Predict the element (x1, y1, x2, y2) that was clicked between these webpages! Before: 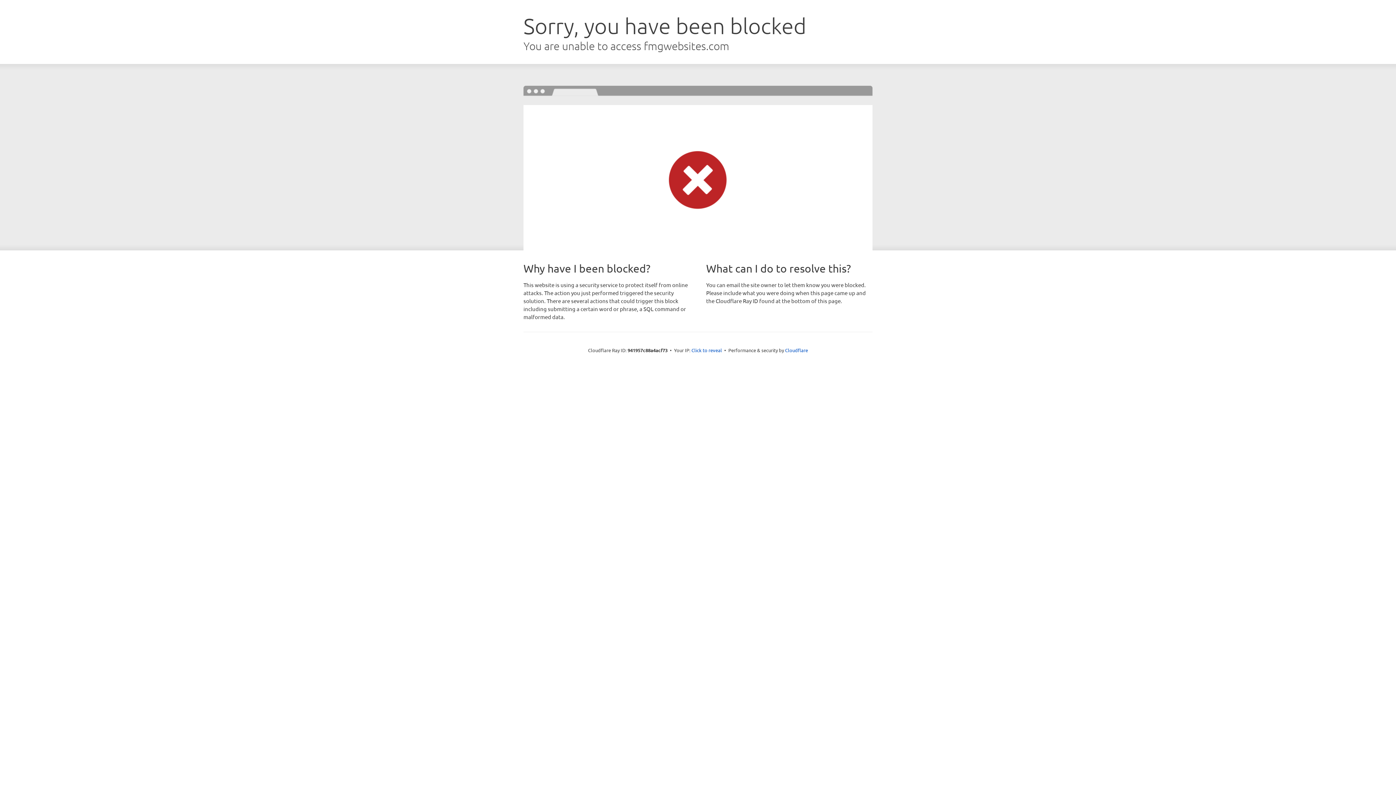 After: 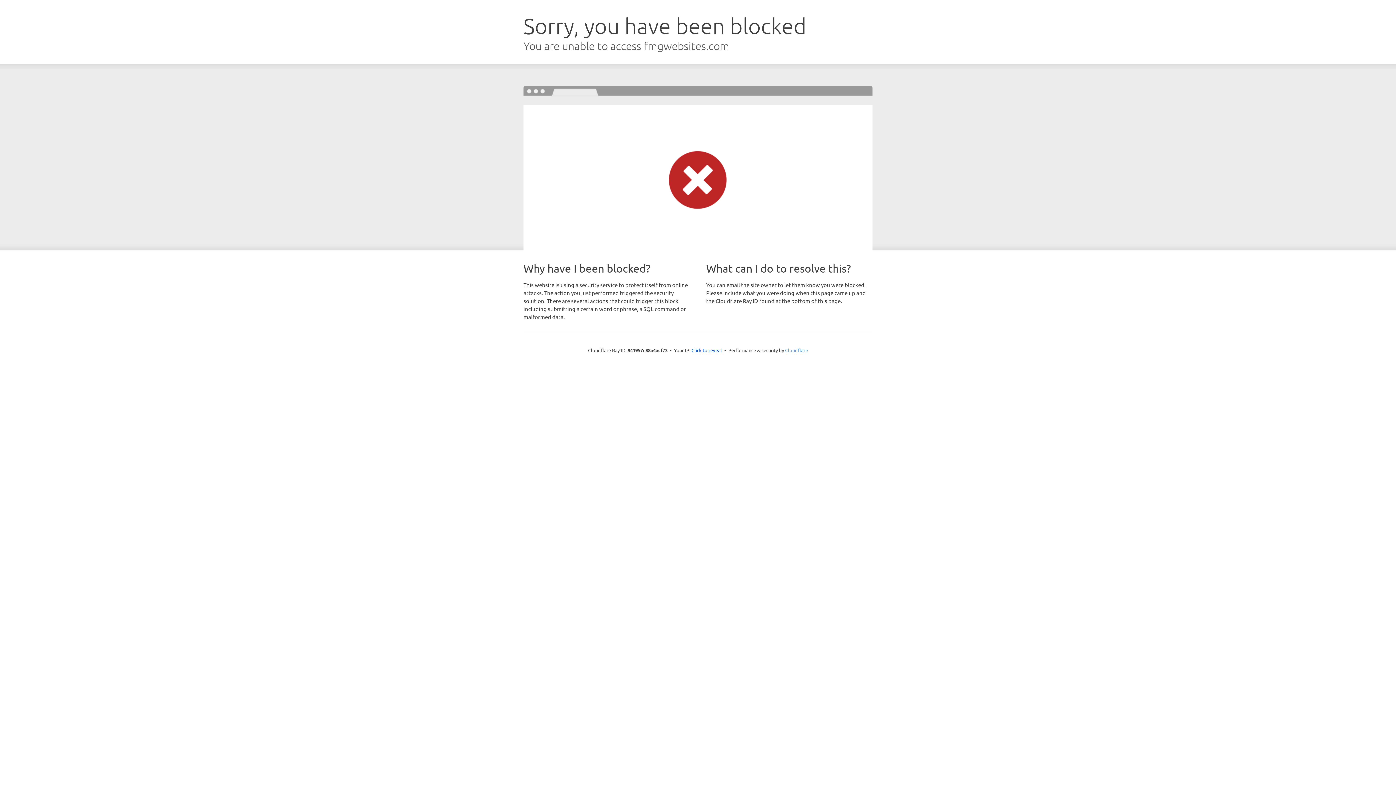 Action: bbox: (785, 347, 808, 353) label: Cloudflare